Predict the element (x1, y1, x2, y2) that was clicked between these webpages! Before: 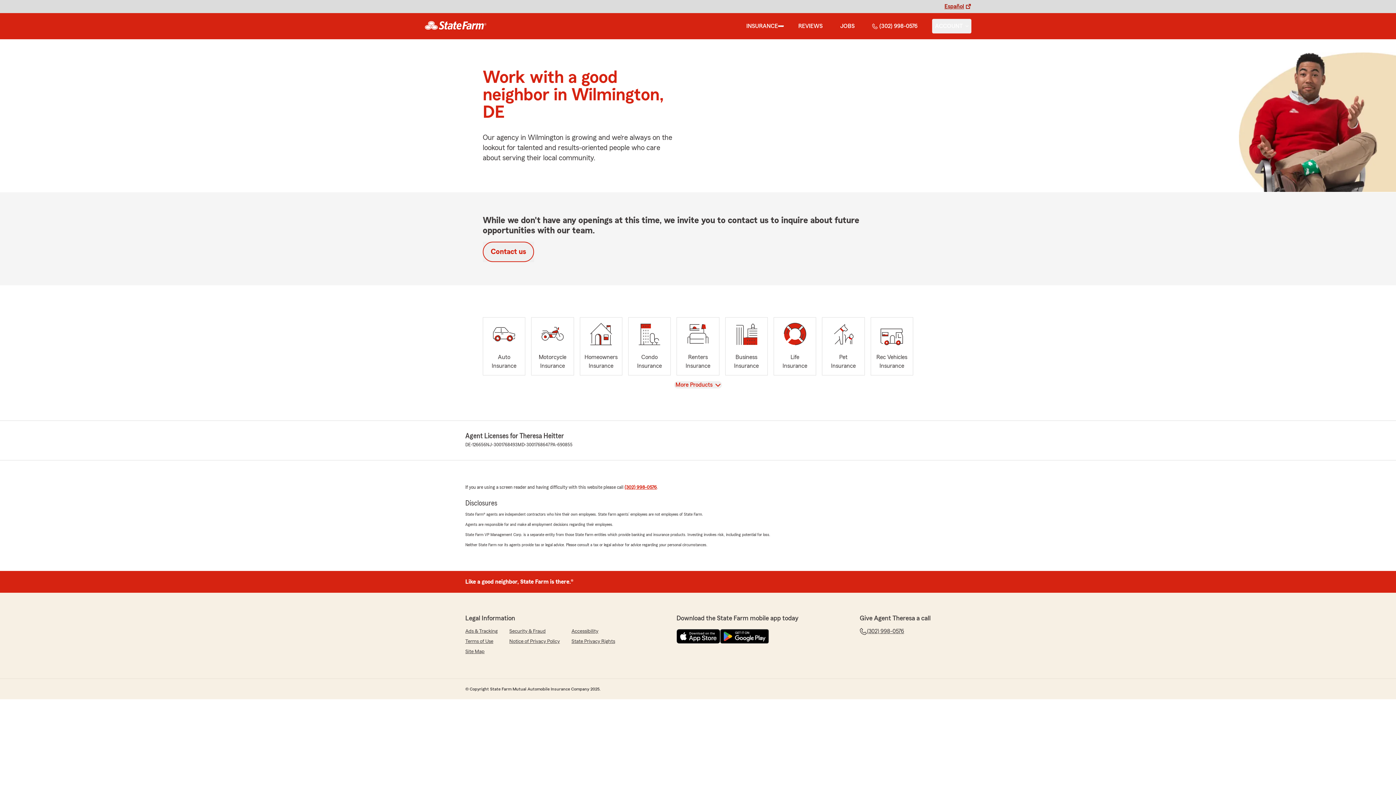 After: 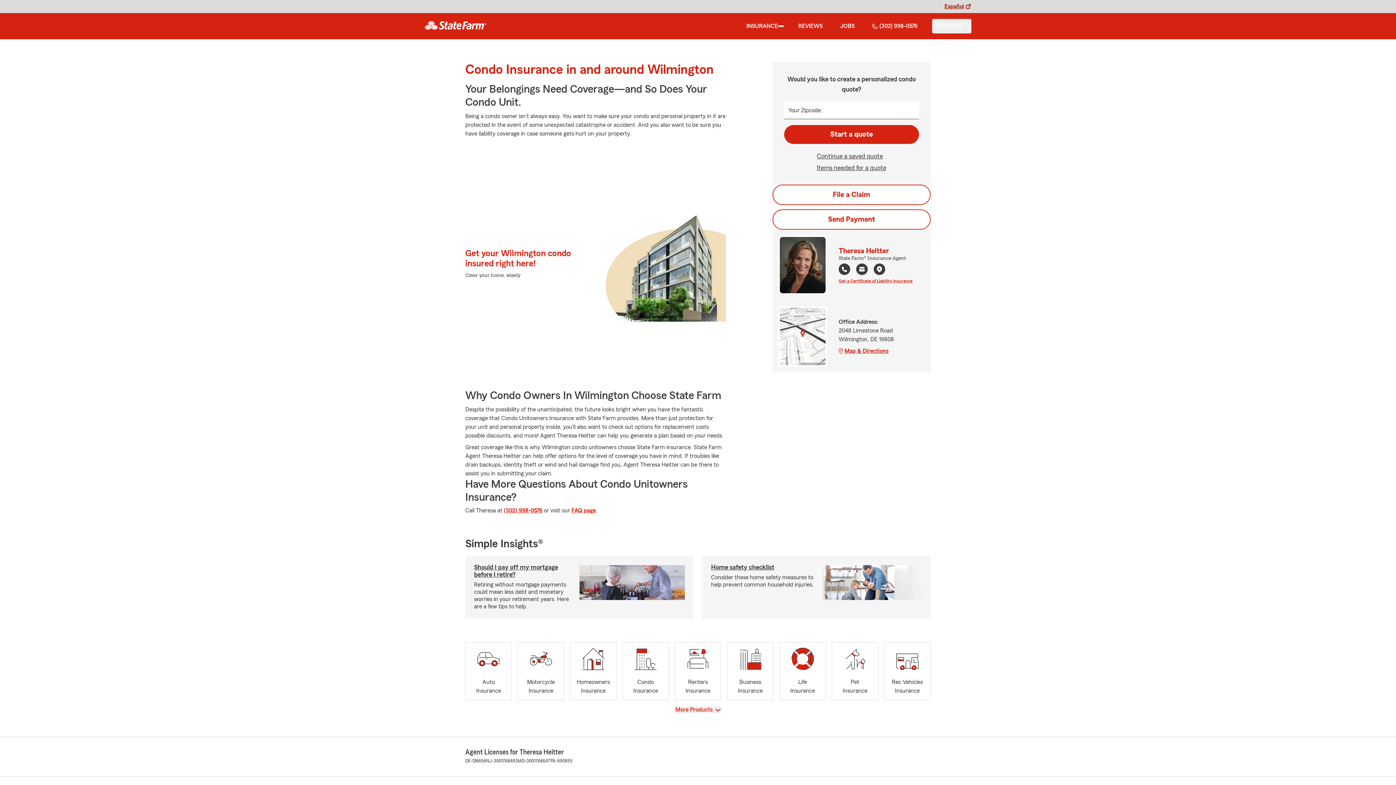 Action: label: Condo
Insurance bbox: (628, 317, 671, 375)